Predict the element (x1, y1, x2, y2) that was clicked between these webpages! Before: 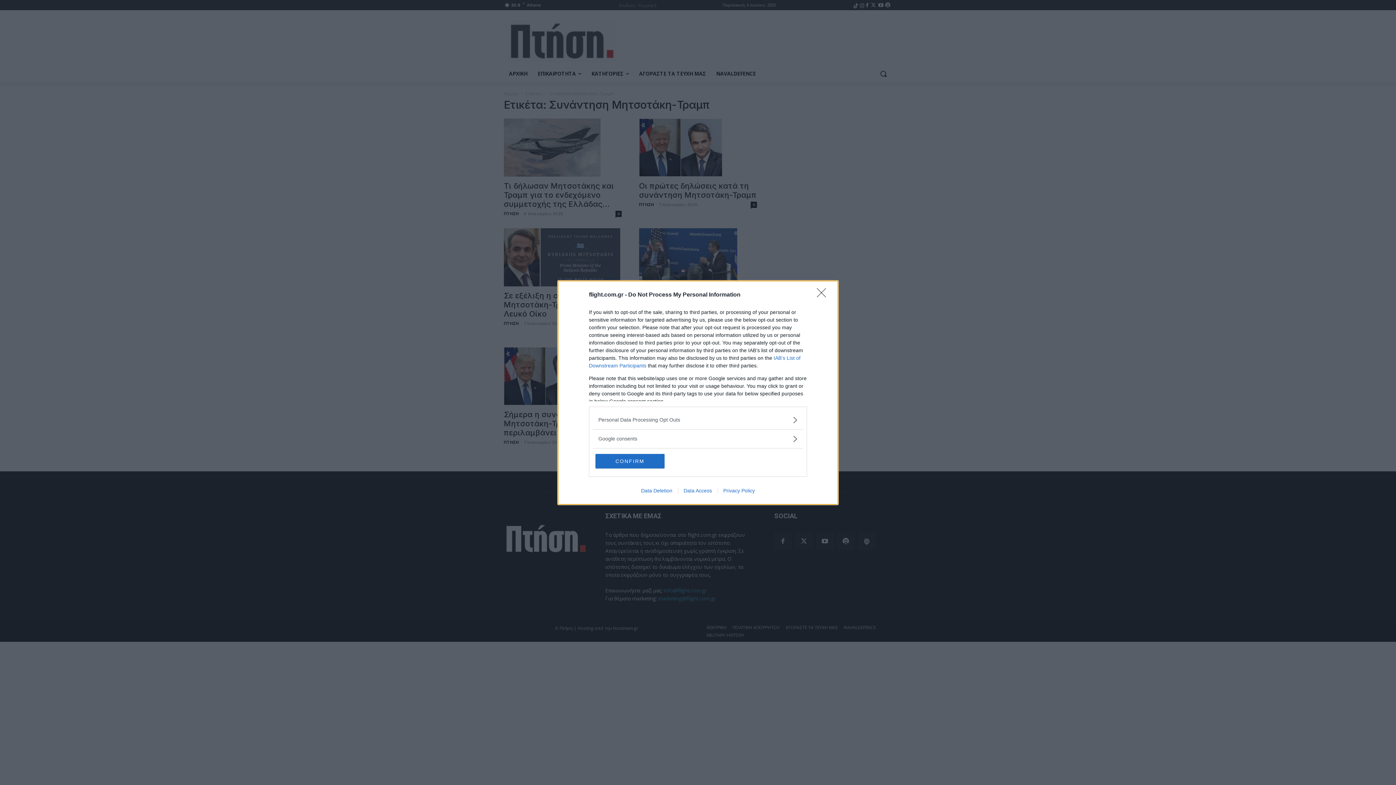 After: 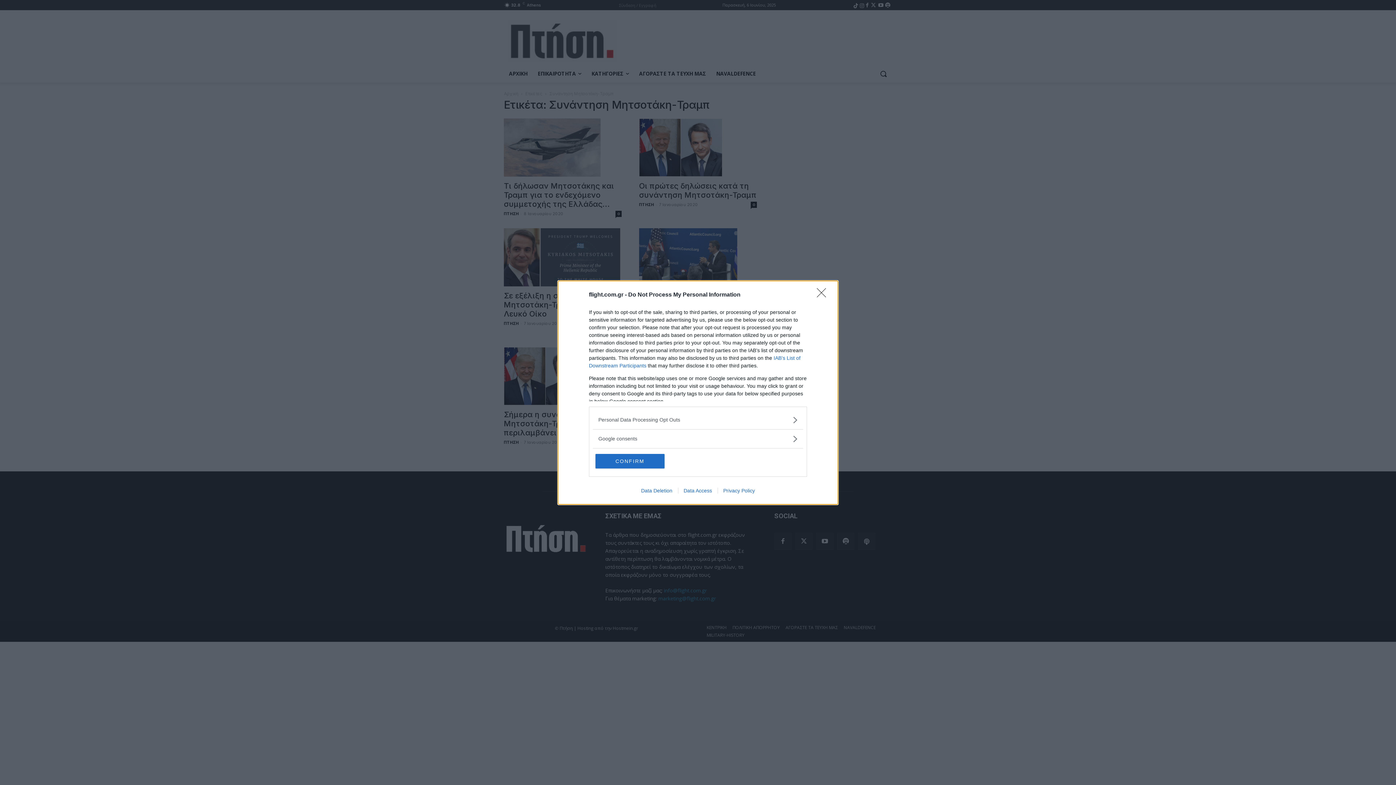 Action: label: Privacy Policy bbox: (717, 487, 760, 493)